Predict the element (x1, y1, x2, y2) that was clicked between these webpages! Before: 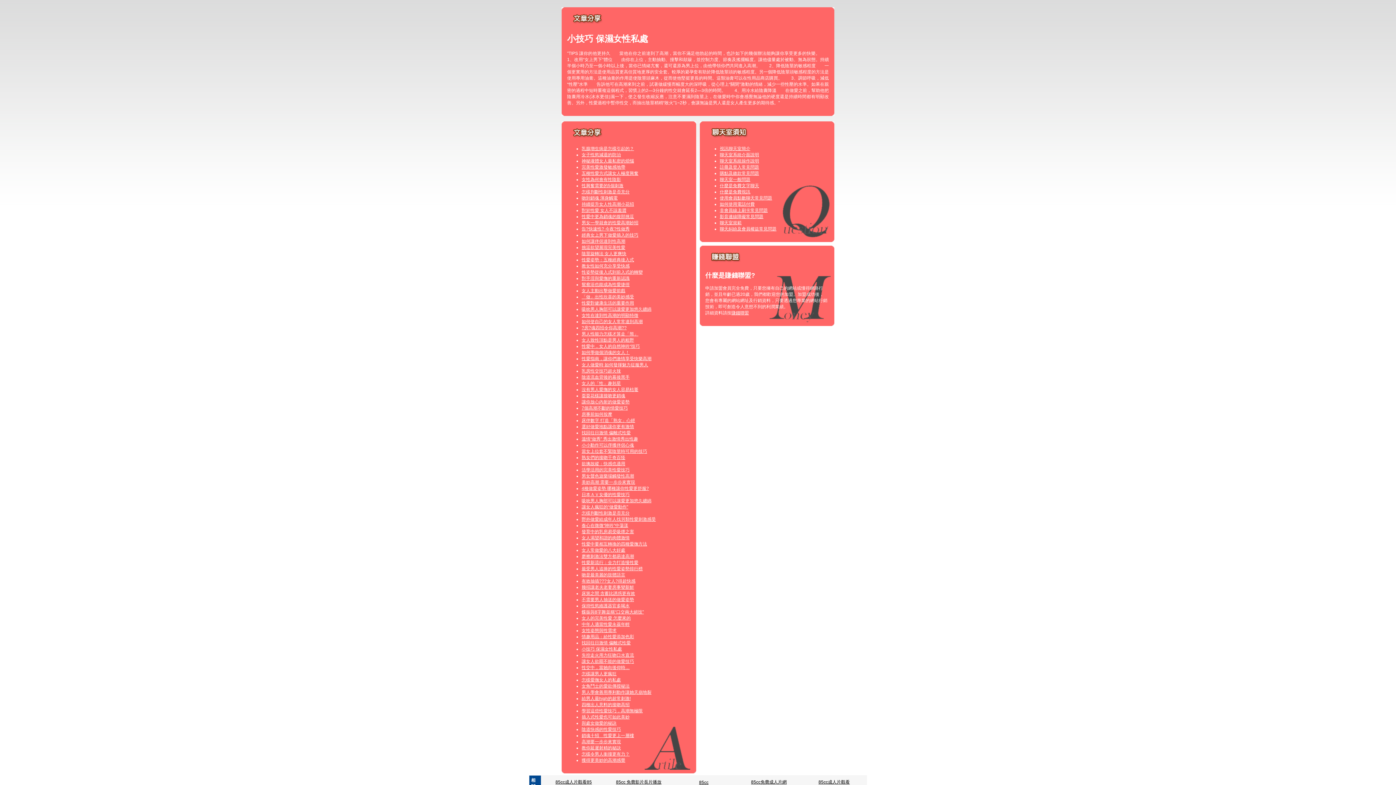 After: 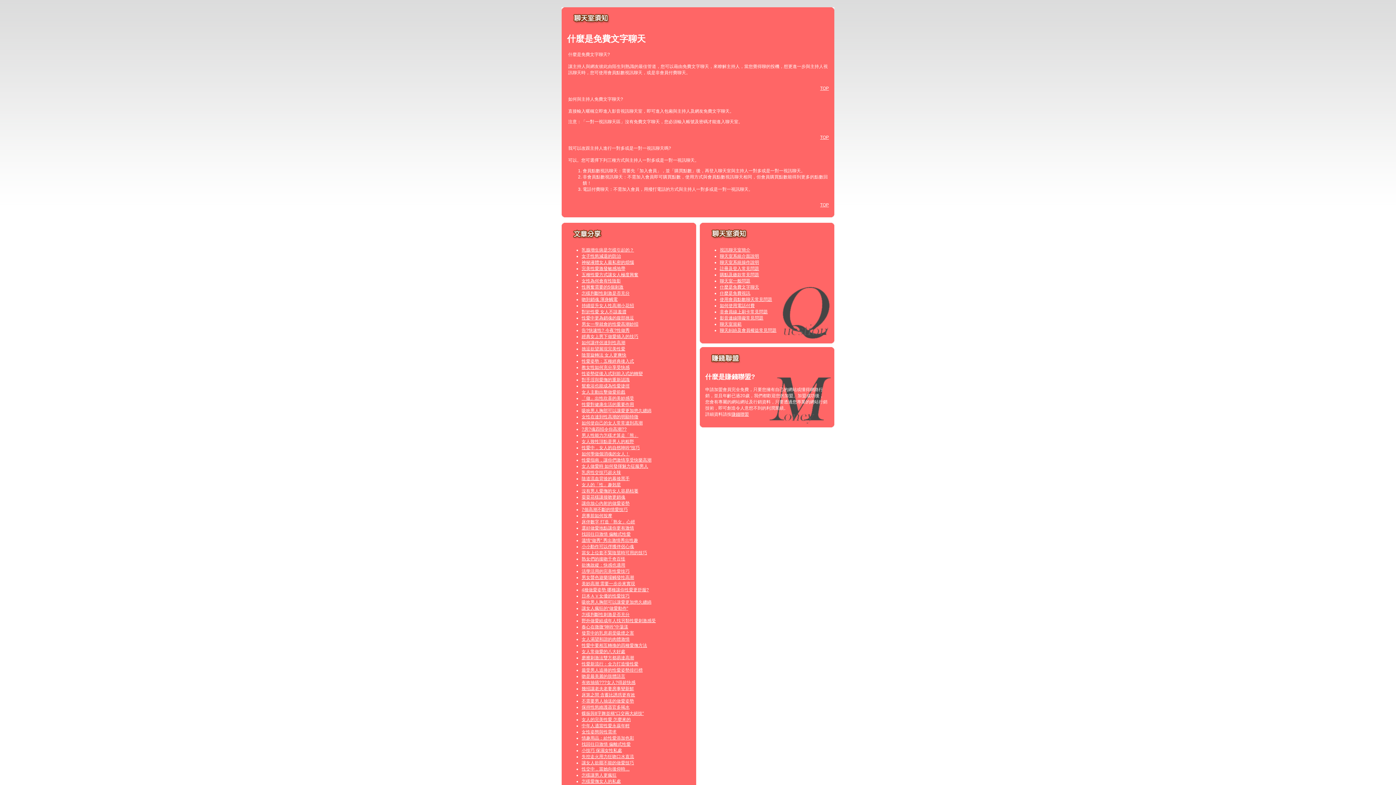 Action: label: 什麼是免費文字聊天 bbox: (720, 183, 759, 188)